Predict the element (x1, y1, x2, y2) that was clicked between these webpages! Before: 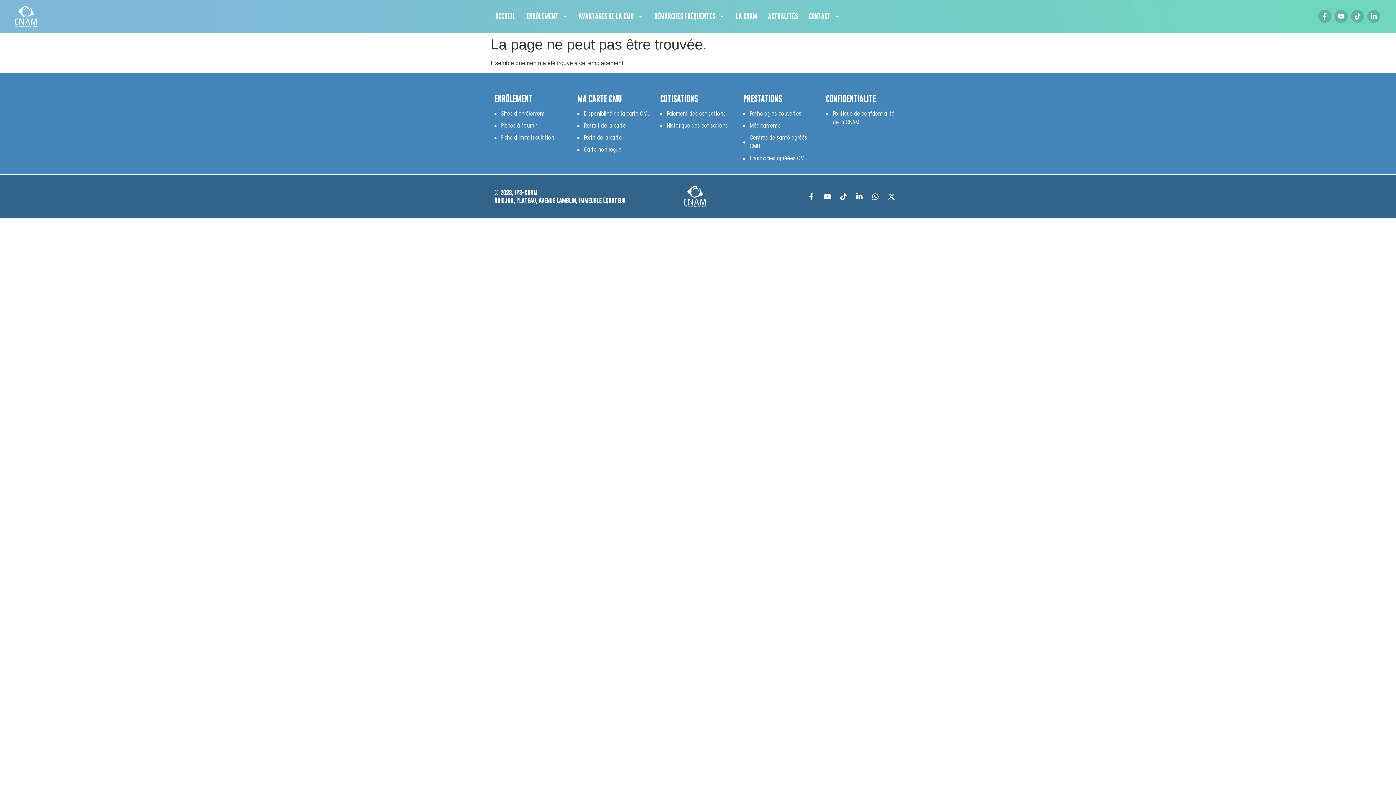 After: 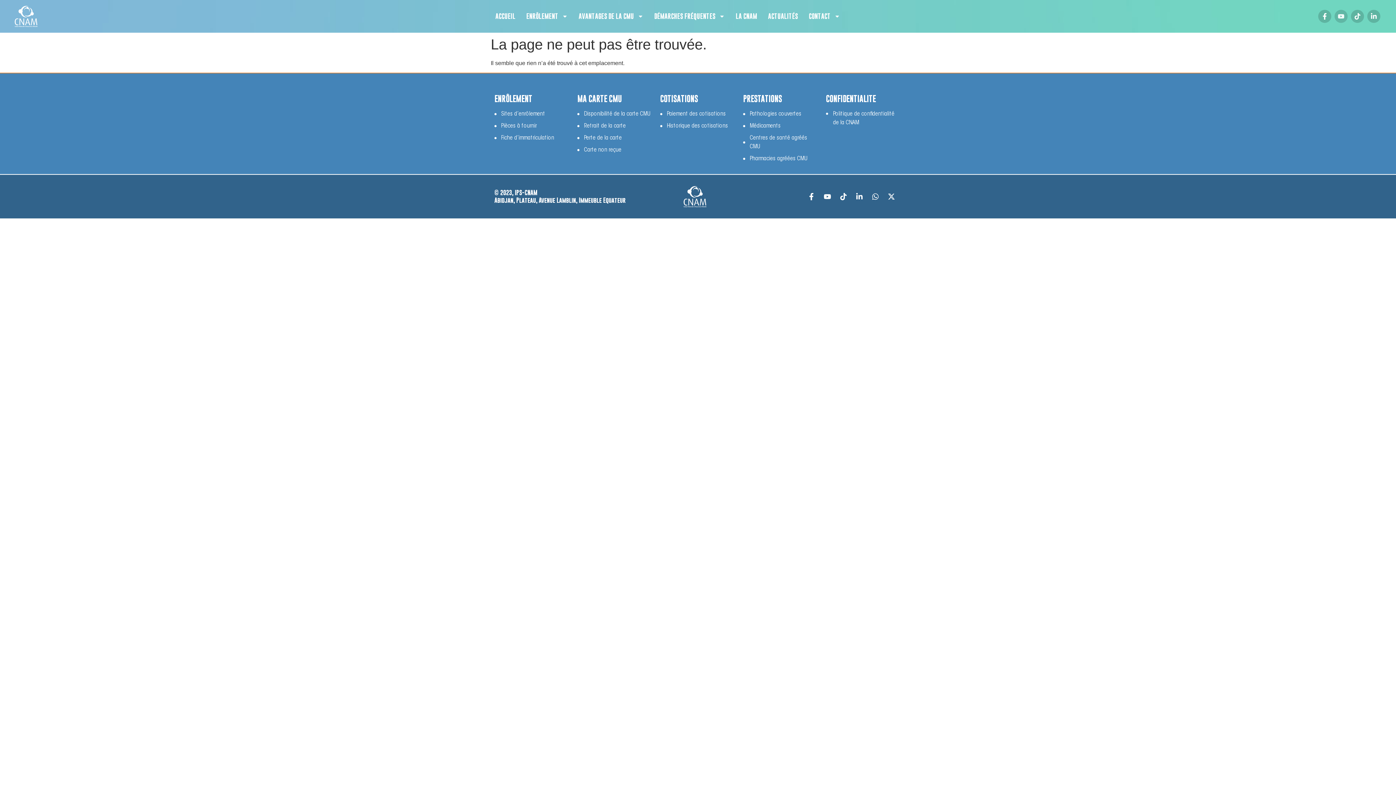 Action: label: Youtube bbox: (1334, 9, 1348, 22)